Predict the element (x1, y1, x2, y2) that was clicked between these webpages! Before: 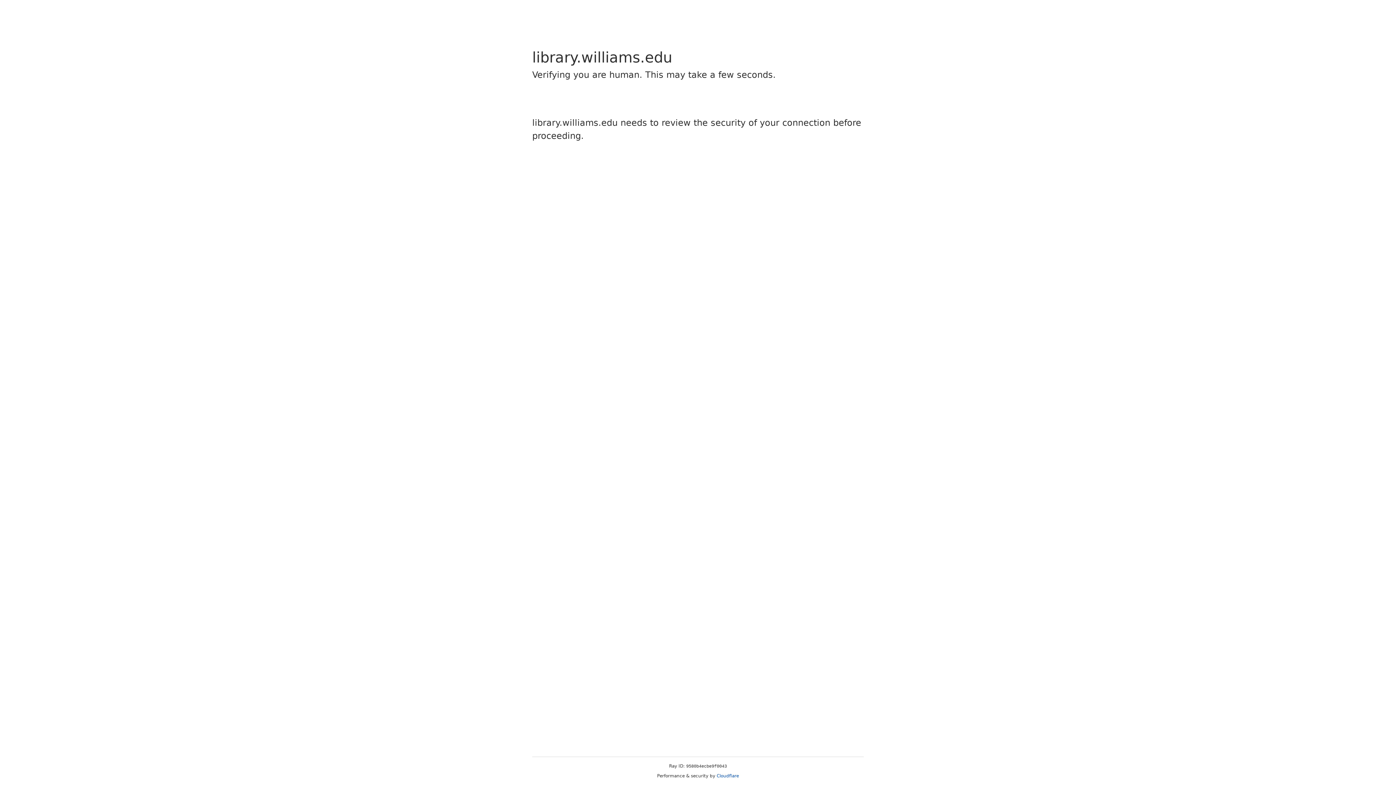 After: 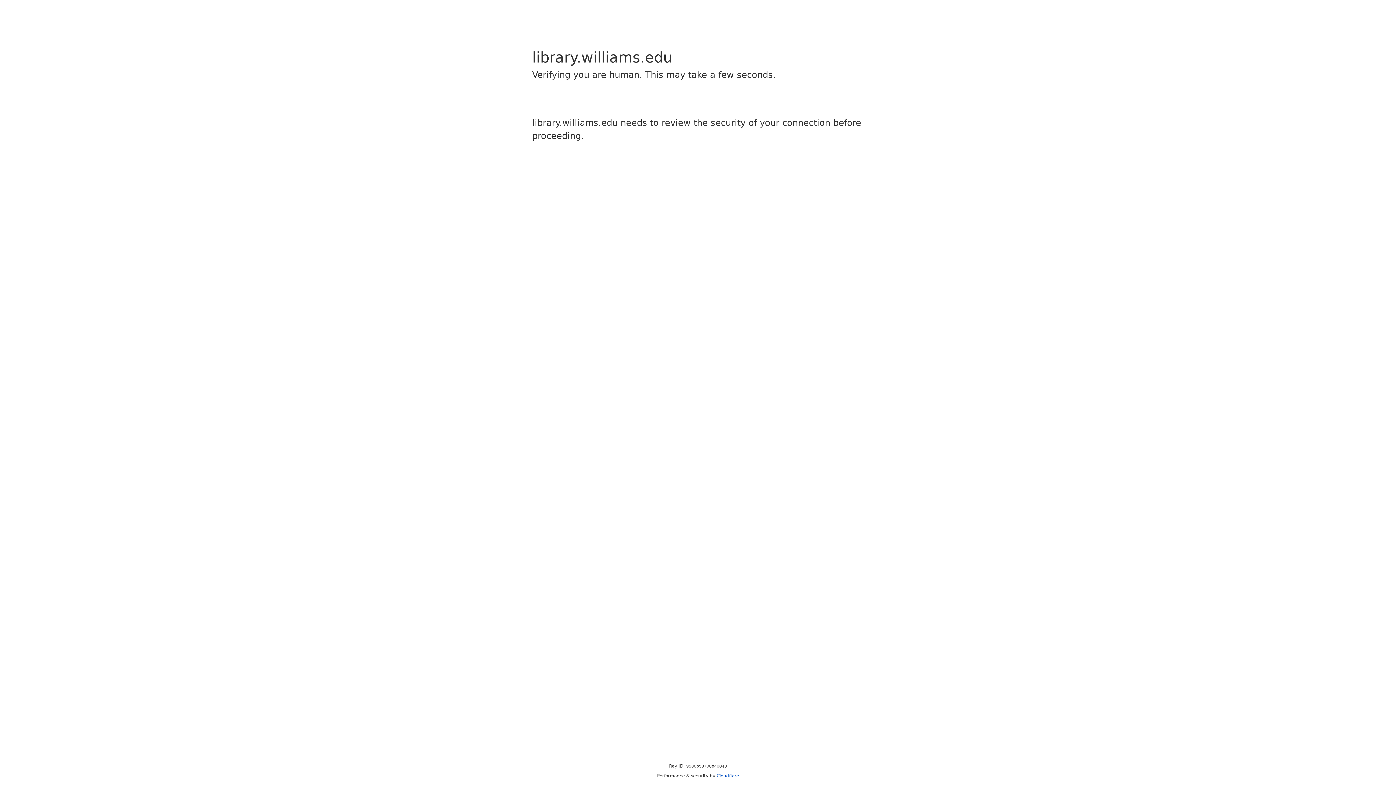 Action: bbox: (716, 773, 739, 778) label: Cloudflare